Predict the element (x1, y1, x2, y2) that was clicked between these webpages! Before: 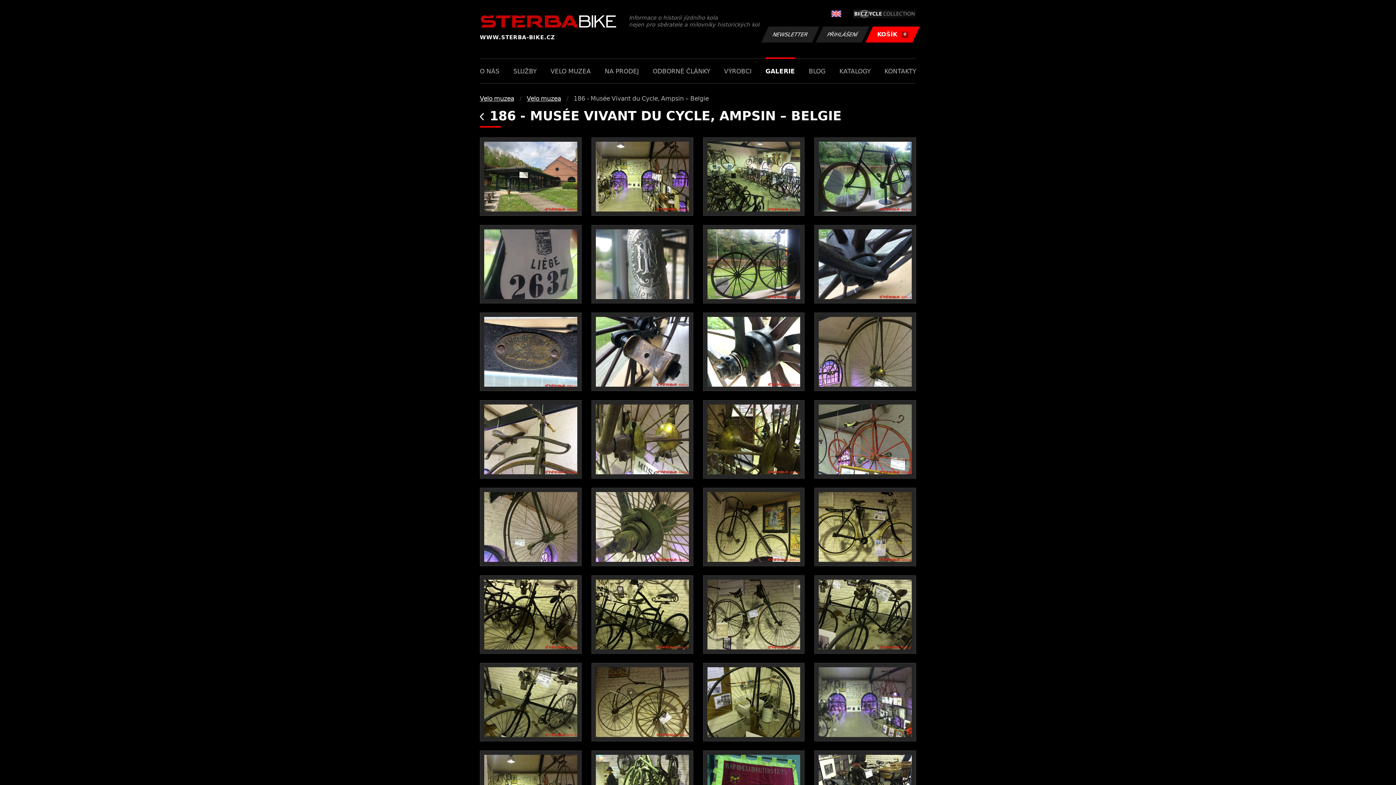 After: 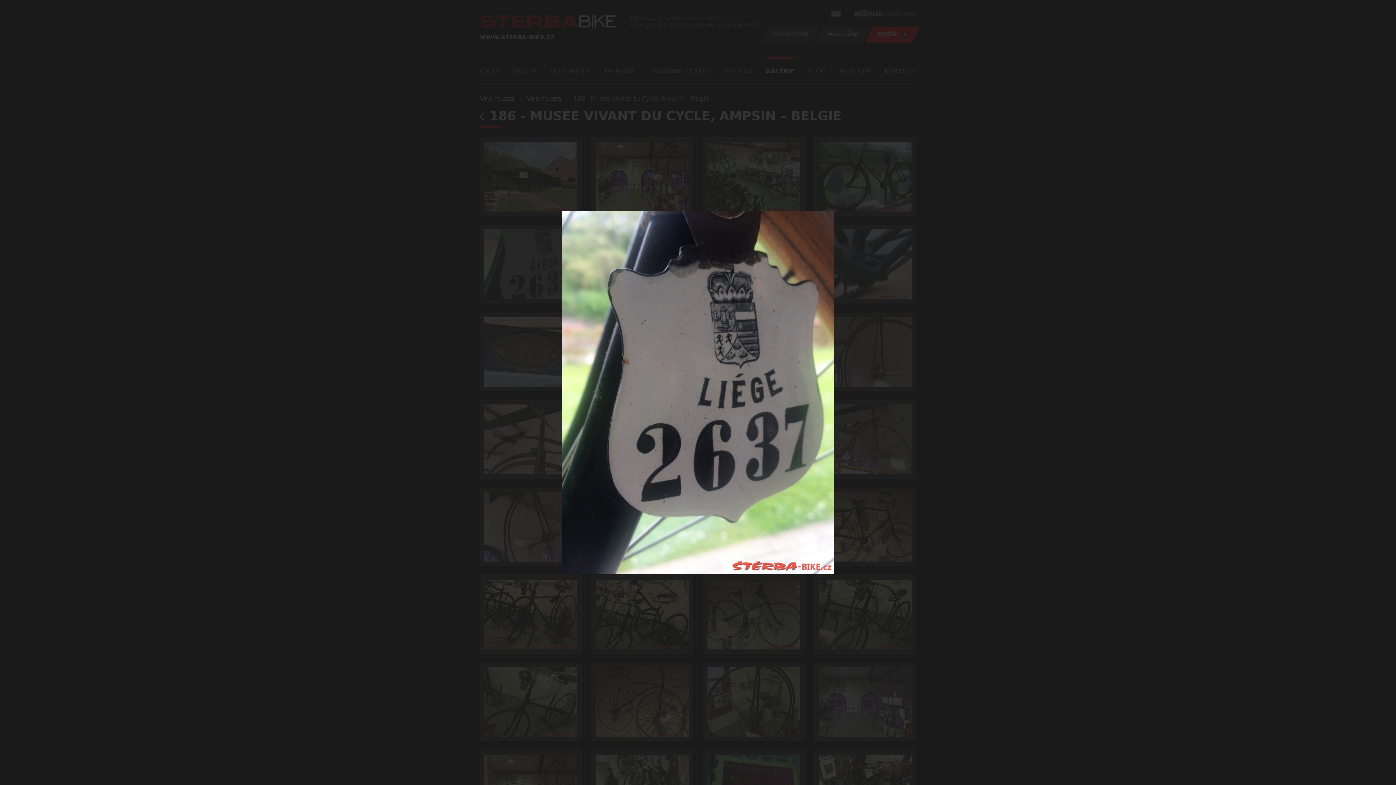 Action: bbox: (484, 229, 577, 299)